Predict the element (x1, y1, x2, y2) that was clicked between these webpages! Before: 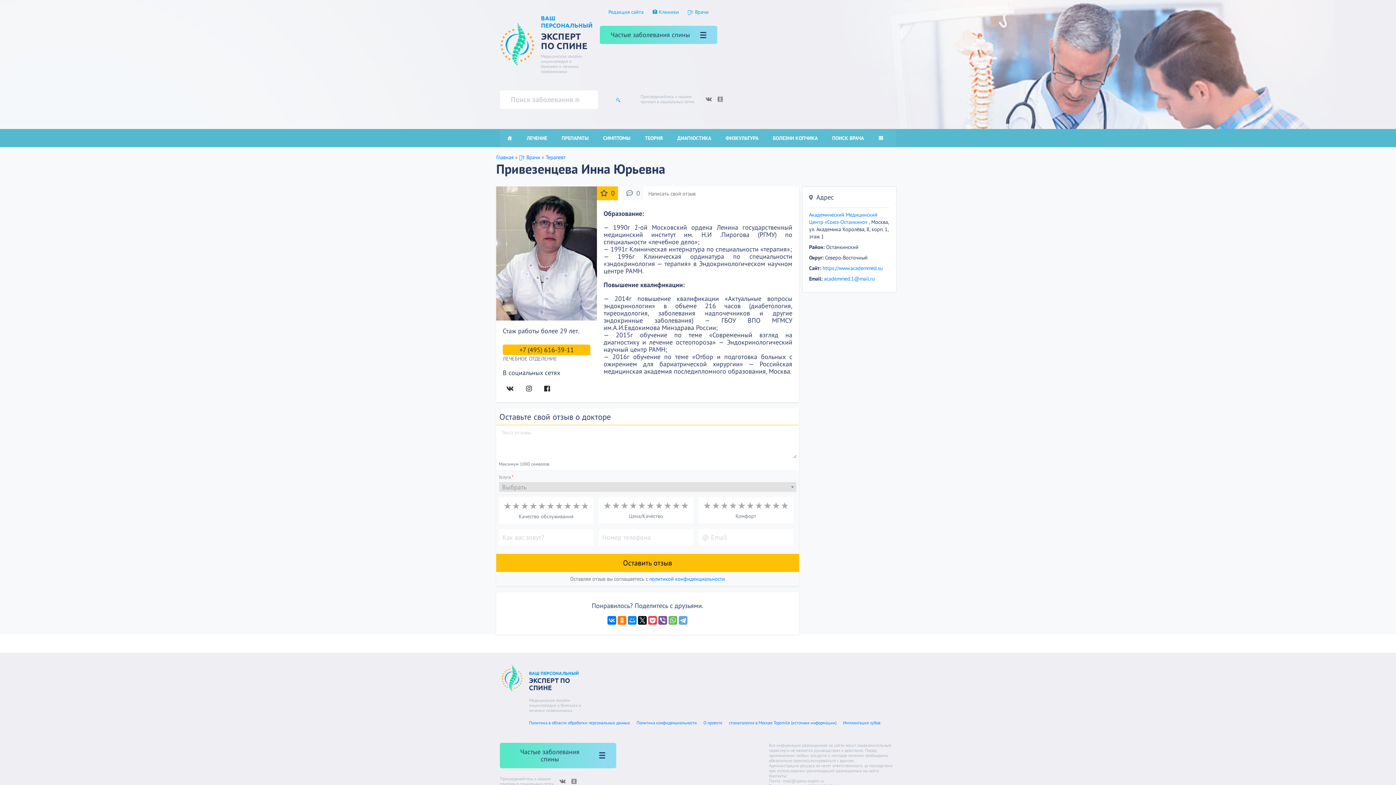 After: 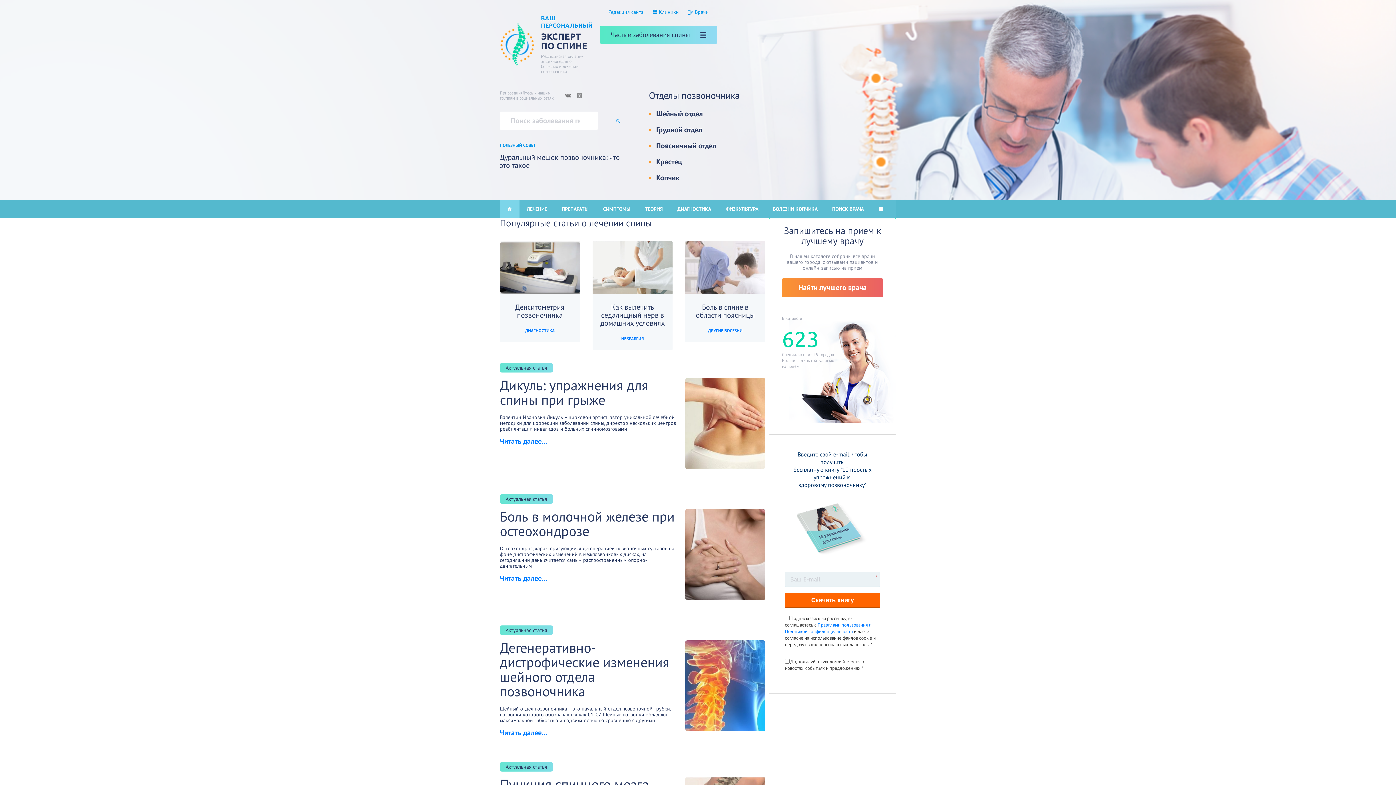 Action: bbox: (500, 129, 519, 147) label: Главная